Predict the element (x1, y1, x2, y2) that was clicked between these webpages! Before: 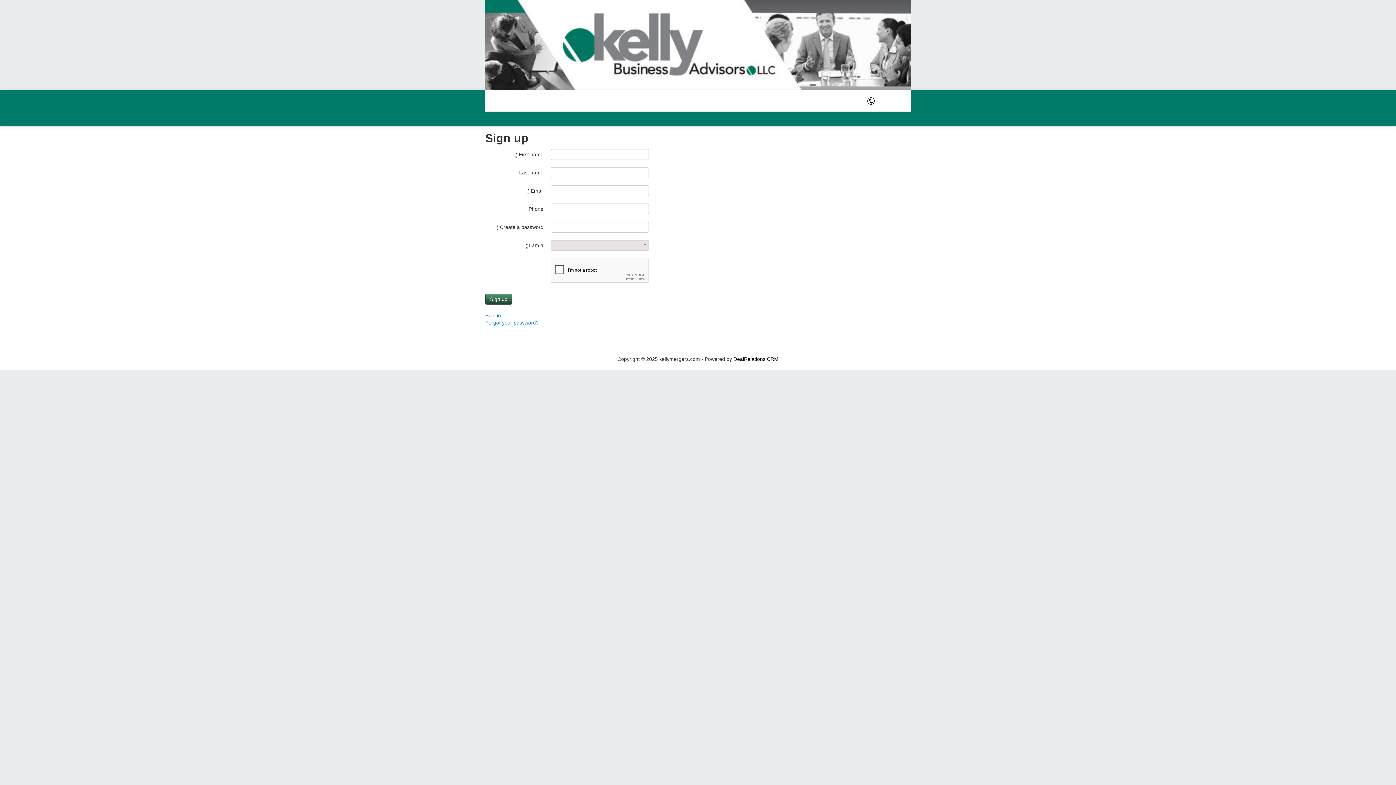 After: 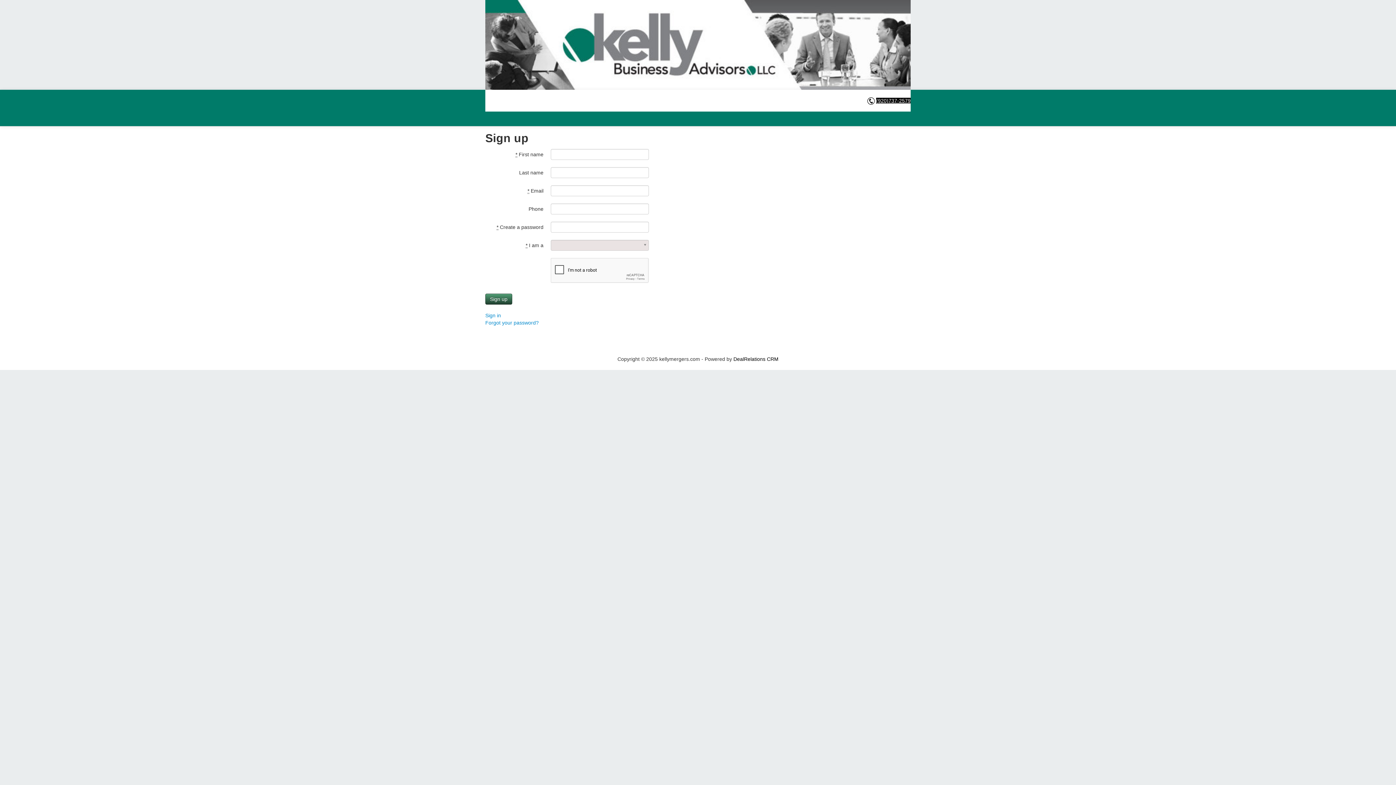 Action: bbox: (876, 97, 910, 103) label: (920)737-2579